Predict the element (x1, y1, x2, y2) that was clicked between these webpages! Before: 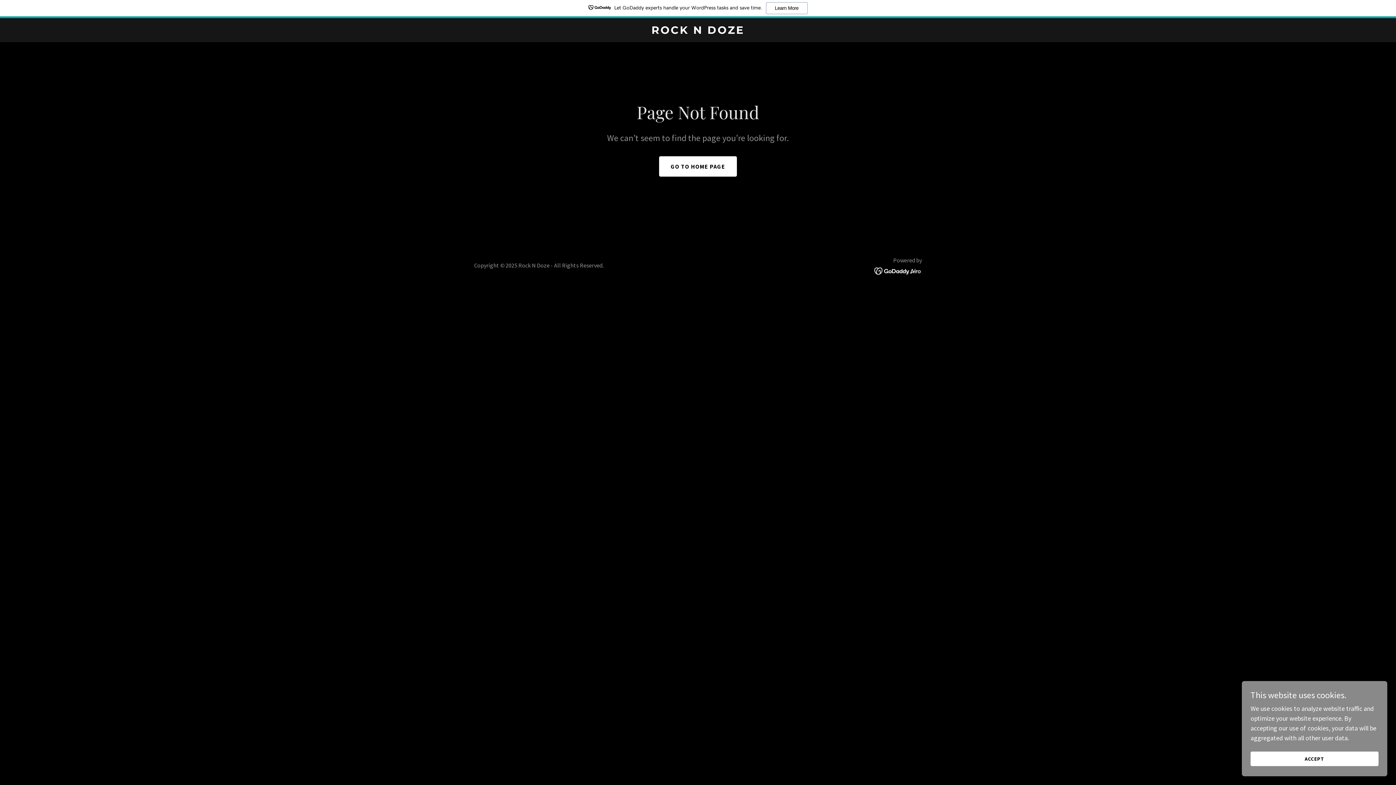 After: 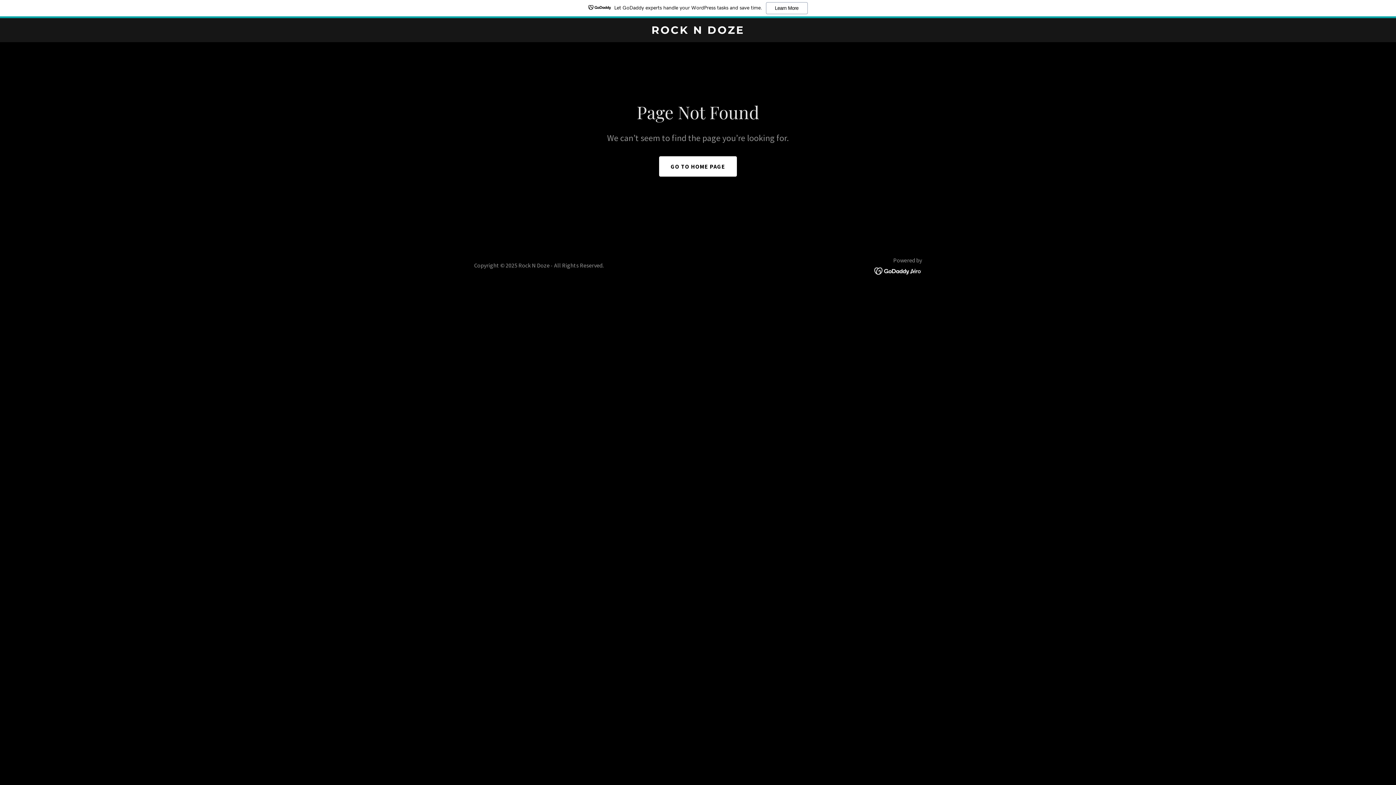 Action: label: ACCEPT bbox: (1250, 752, 1378, 766)